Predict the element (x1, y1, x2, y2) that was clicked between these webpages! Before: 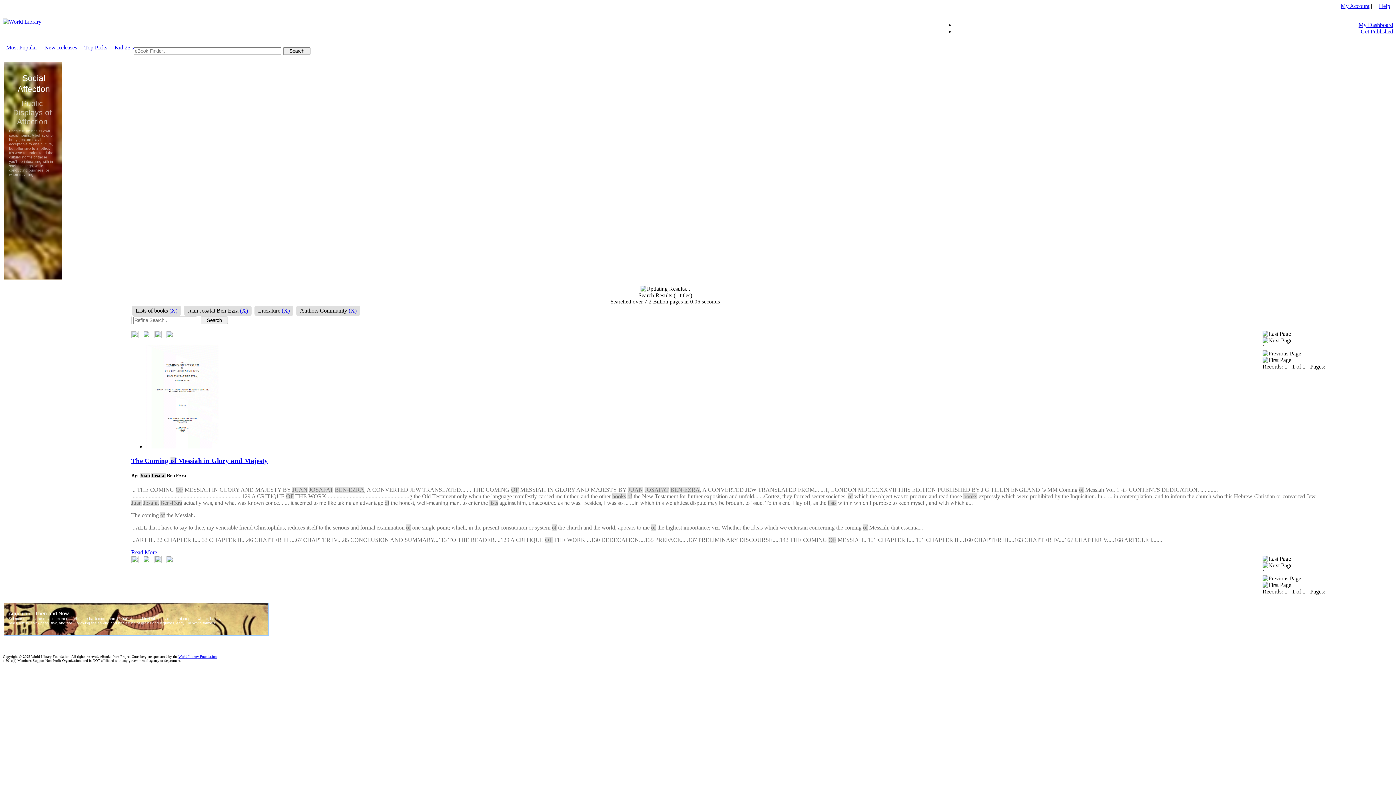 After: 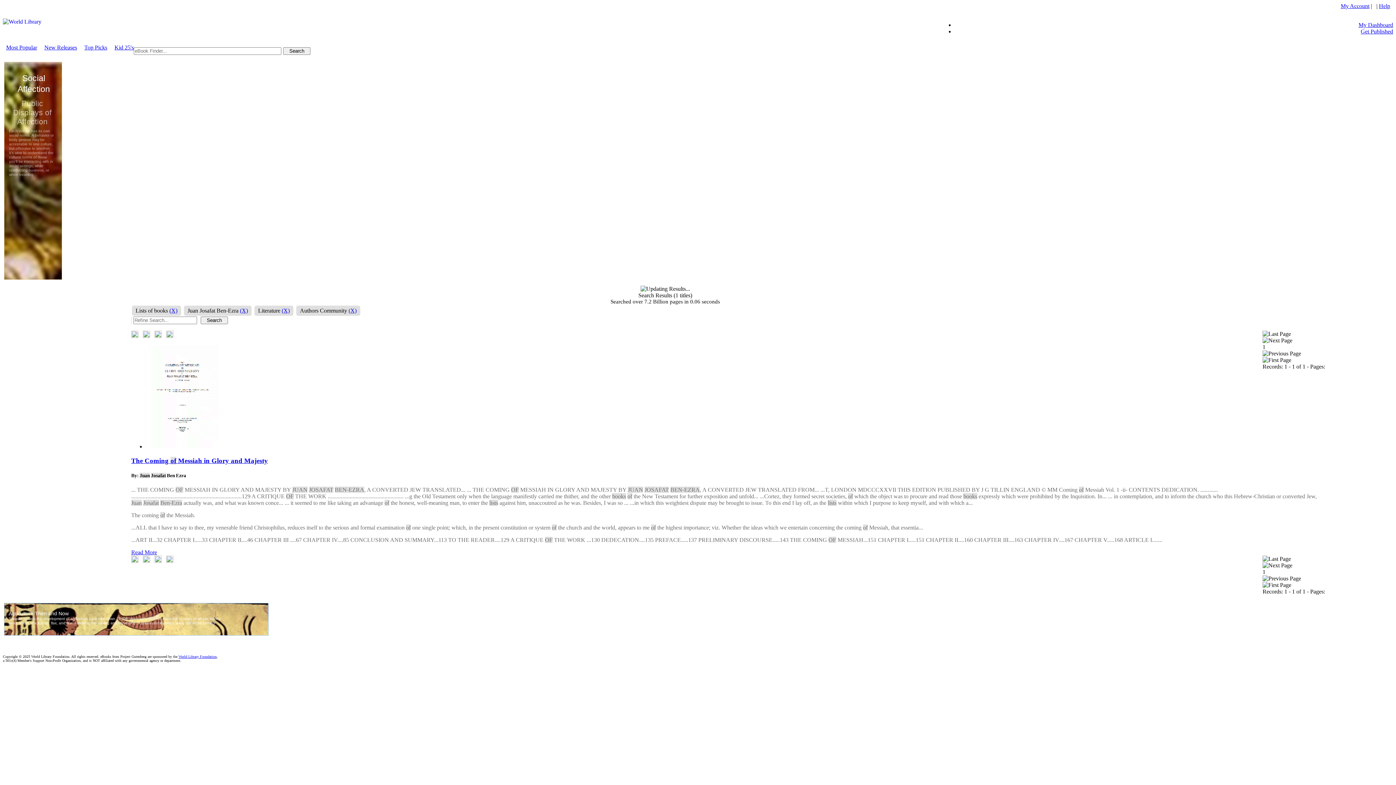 Action: bbox: (1262, 582, 1291, 588)